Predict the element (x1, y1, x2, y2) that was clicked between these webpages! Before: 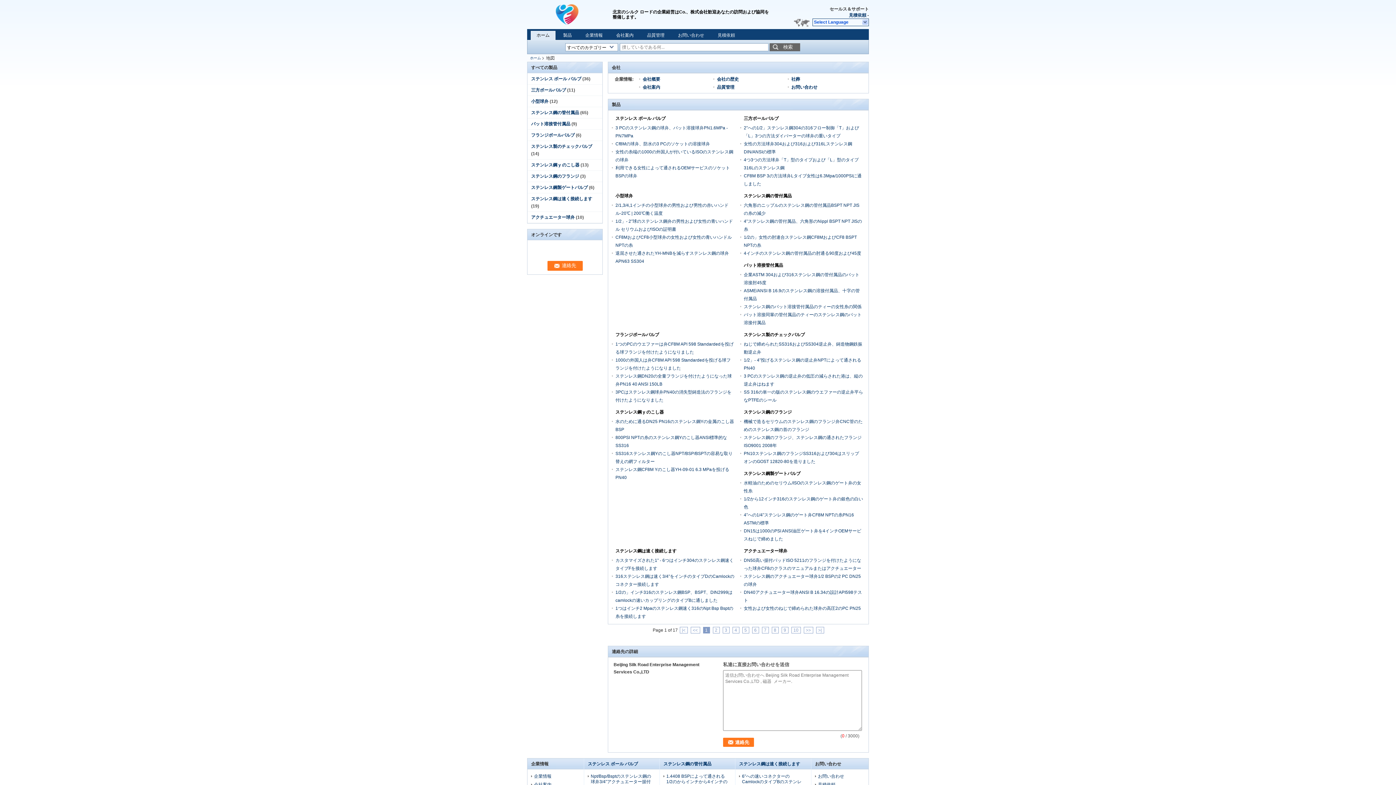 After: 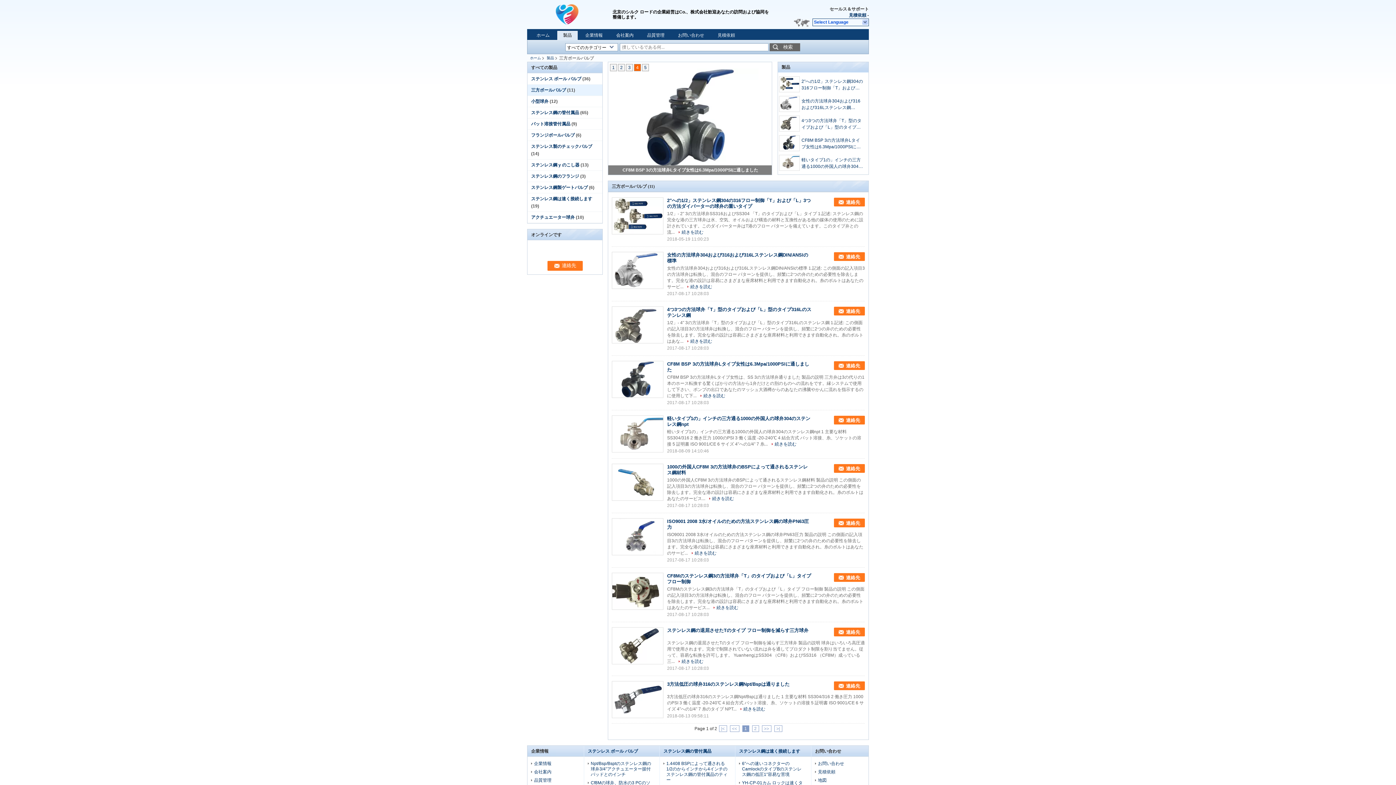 Action: bbox: (744, 116, 778, 121) label: 三方ボールバルブ